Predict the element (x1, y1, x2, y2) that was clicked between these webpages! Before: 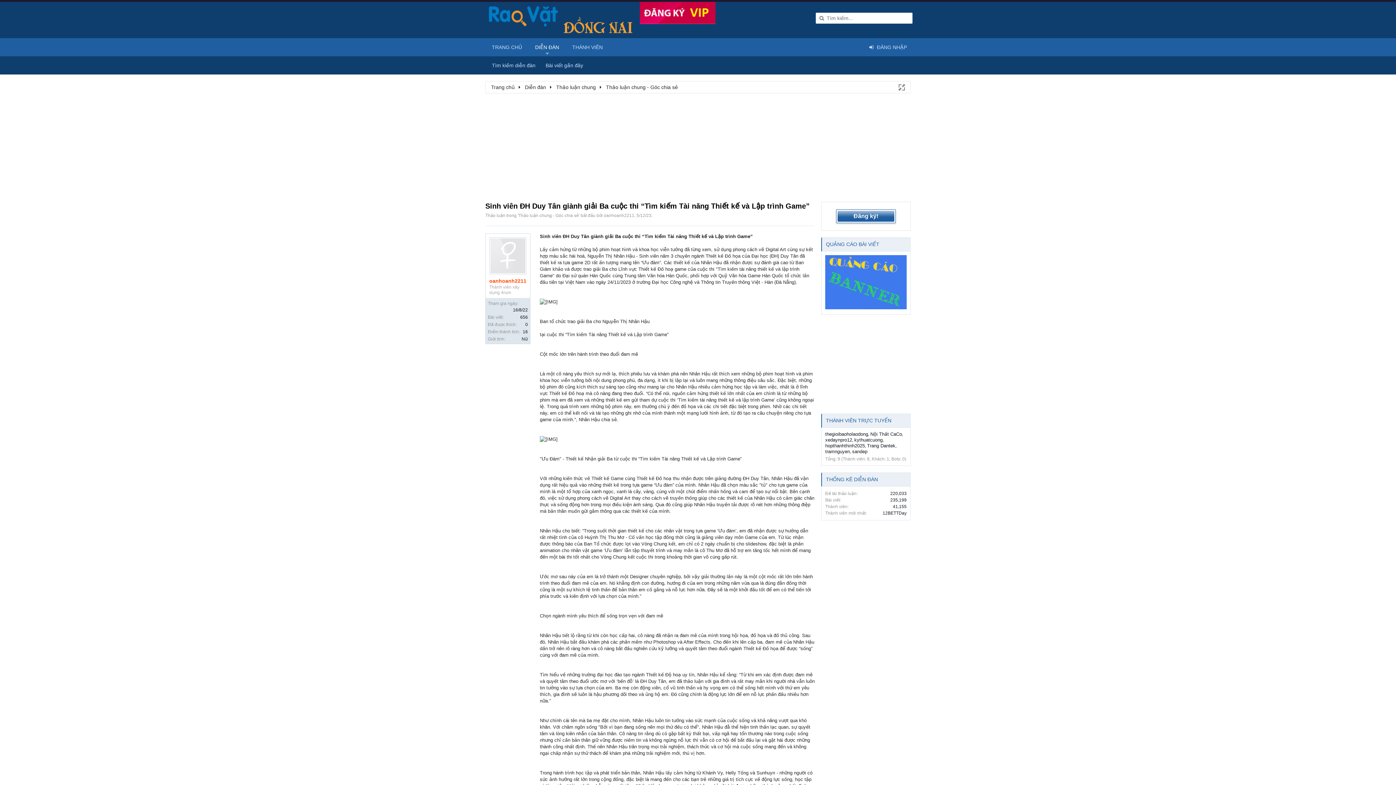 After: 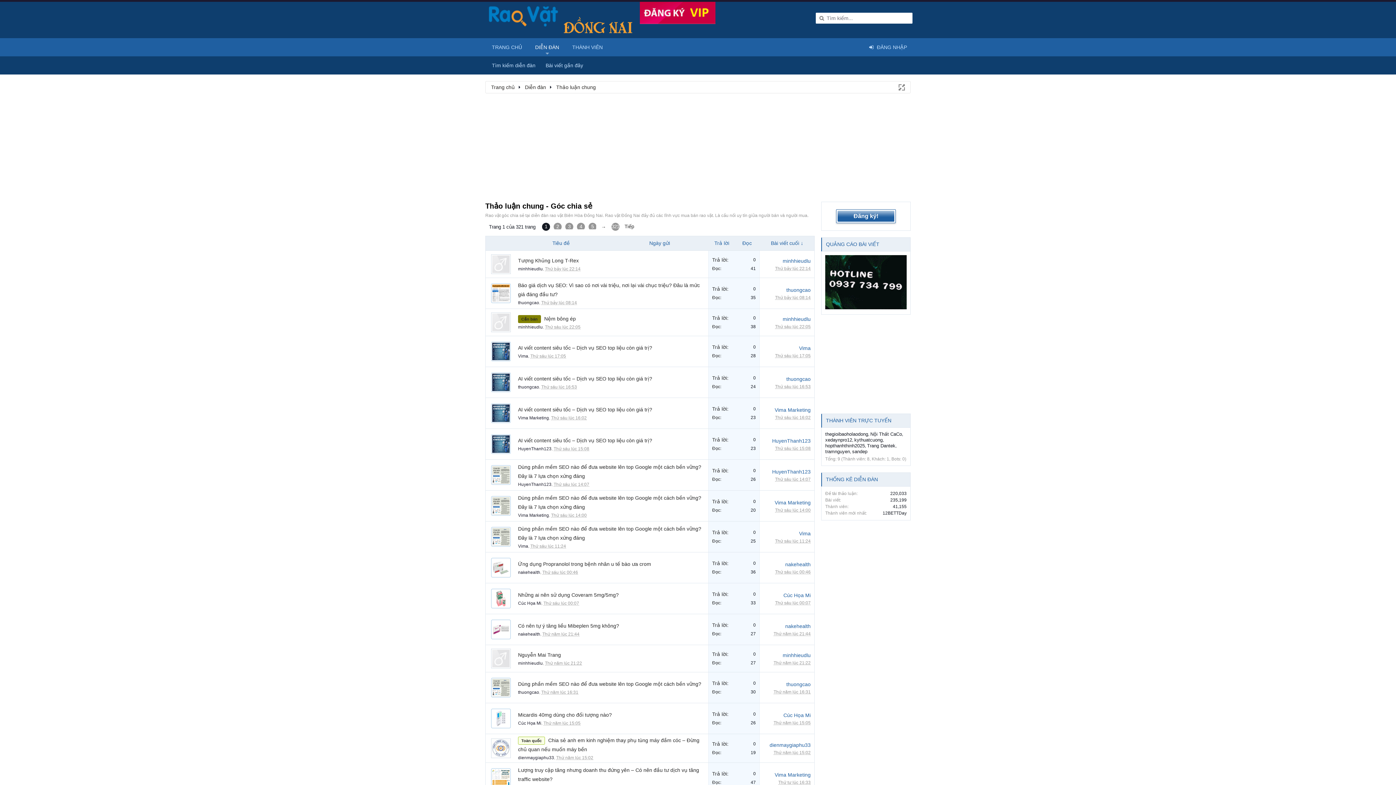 Action: bbox: (518, 213, 578, 218) label: Thảo luận chung - Góc chia sẻ